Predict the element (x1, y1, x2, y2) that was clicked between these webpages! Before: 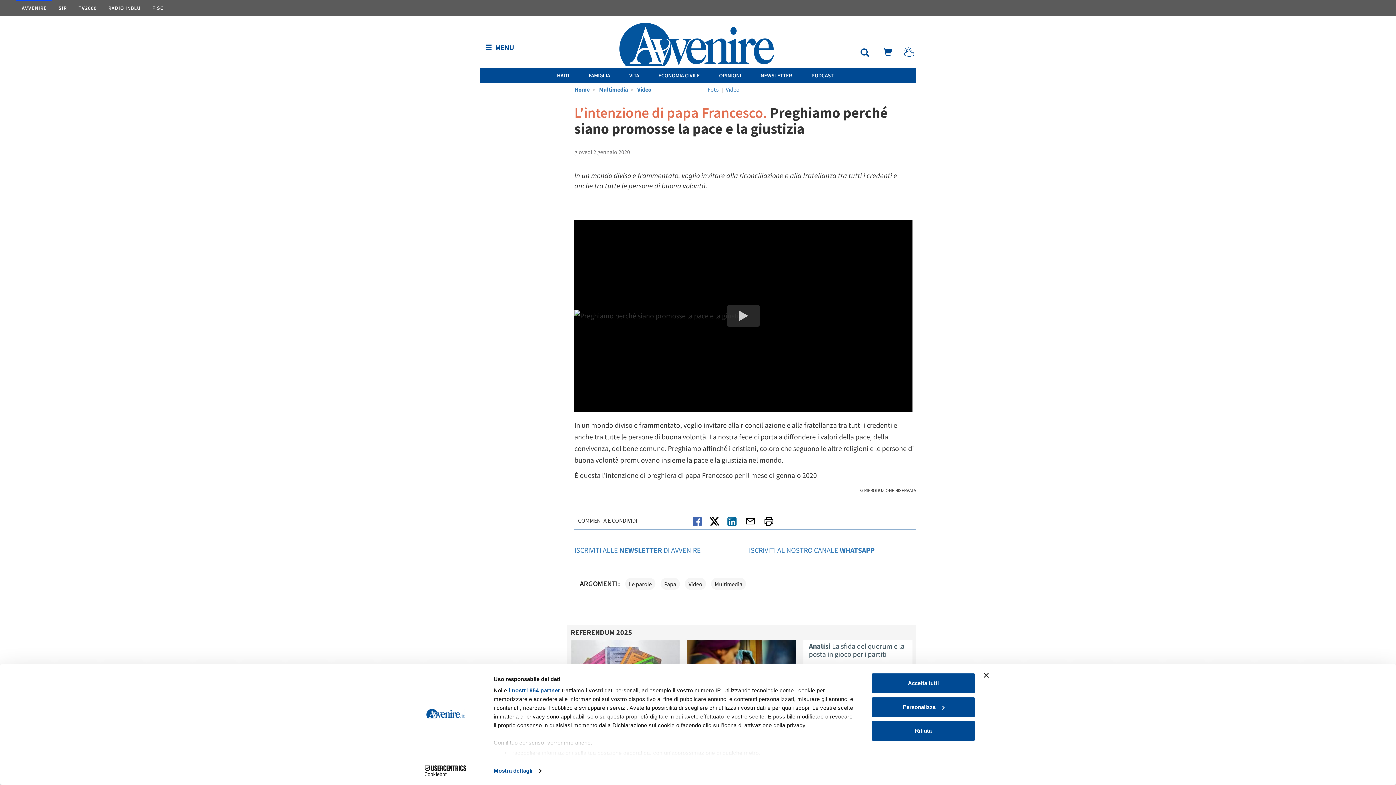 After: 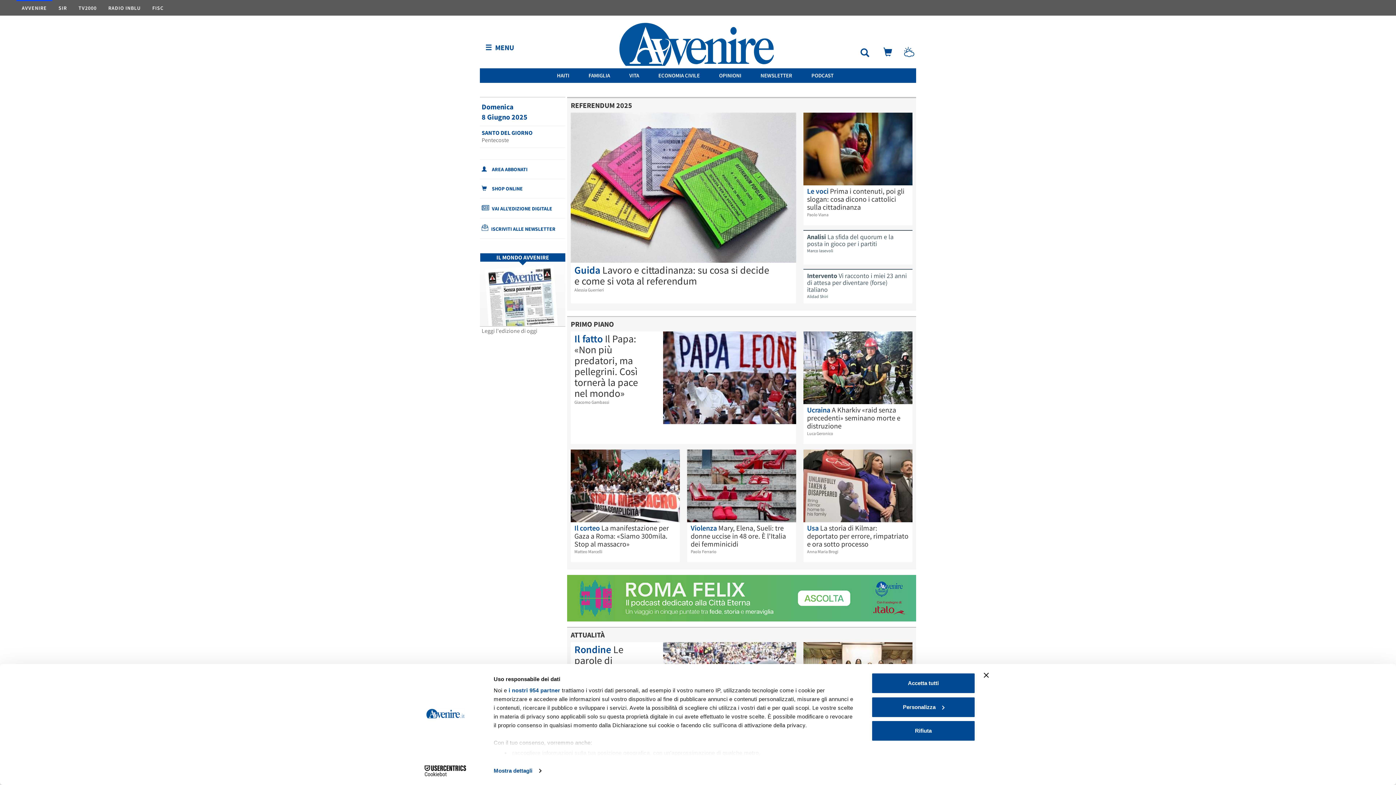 Action: bbox: (592, 22, 803, 70)